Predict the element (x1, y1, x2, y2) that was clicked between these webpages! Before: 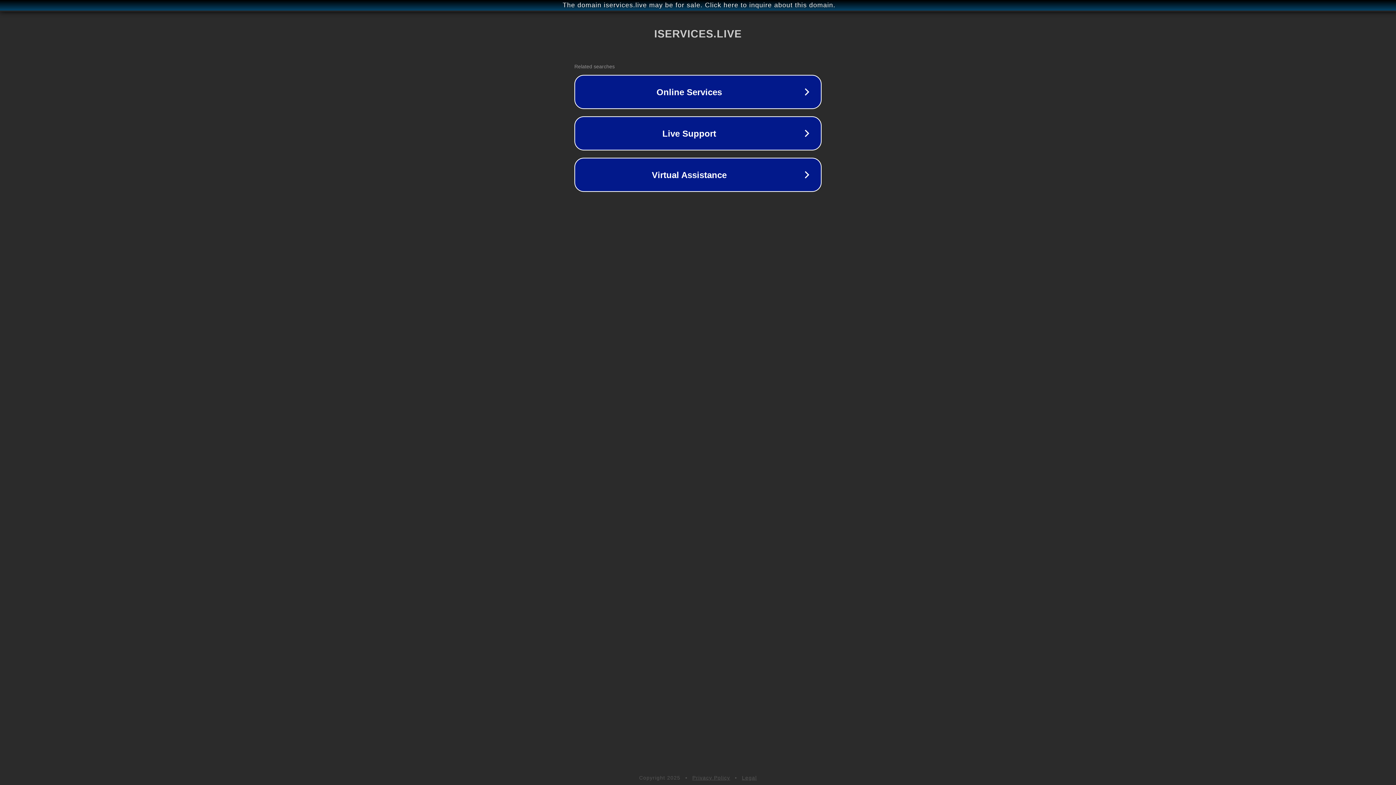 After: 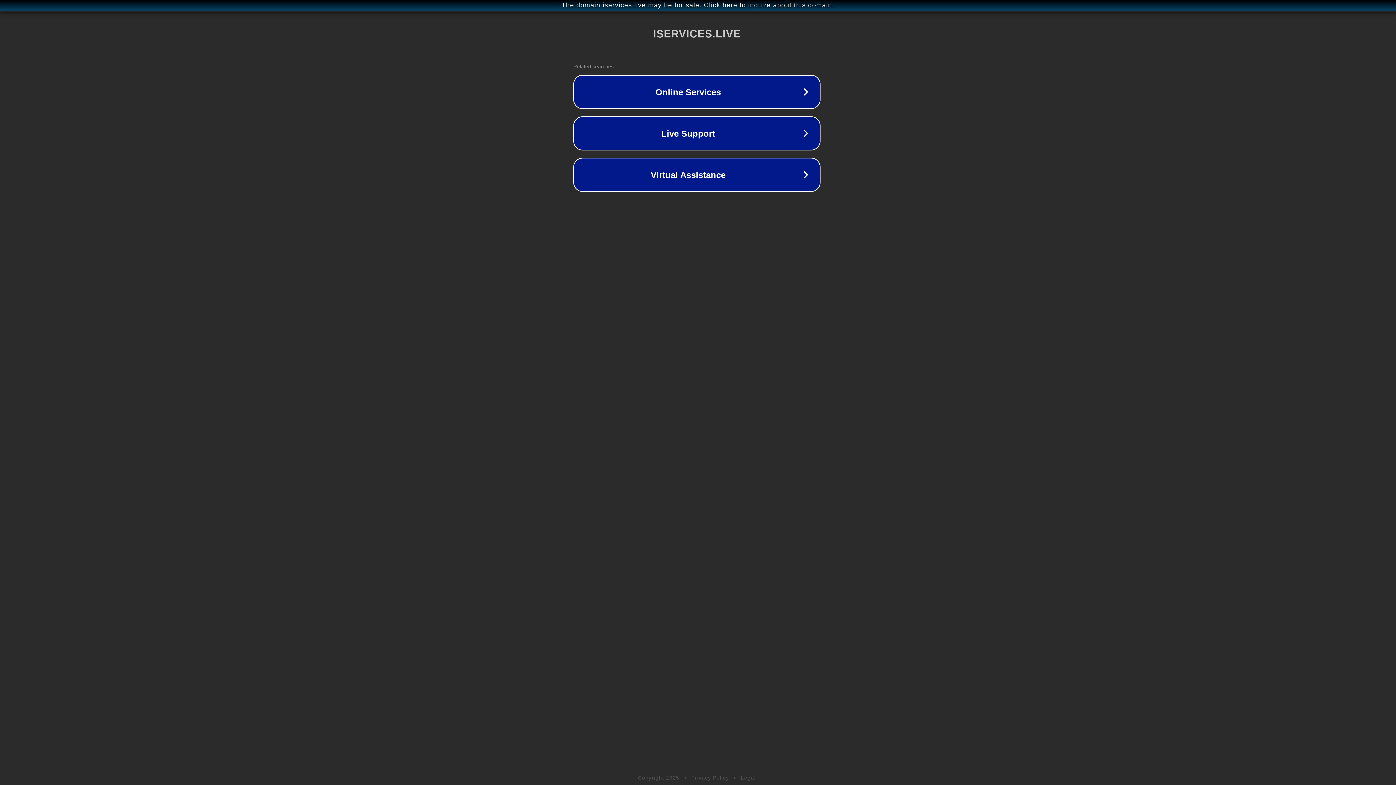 Action: bbox: (1, 1, 1397, 9) label: The domain iservices.live may be for sale. Click here to inquire about this domain.